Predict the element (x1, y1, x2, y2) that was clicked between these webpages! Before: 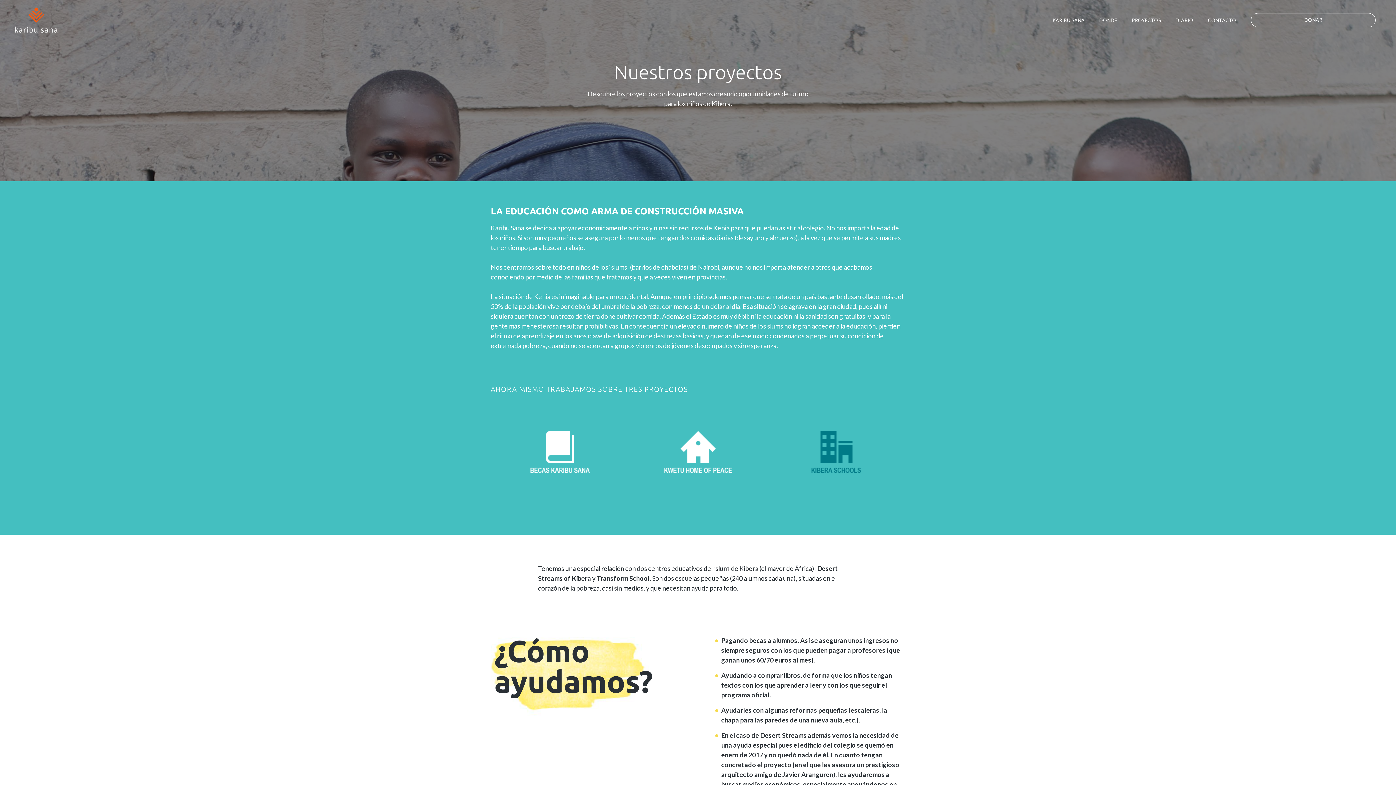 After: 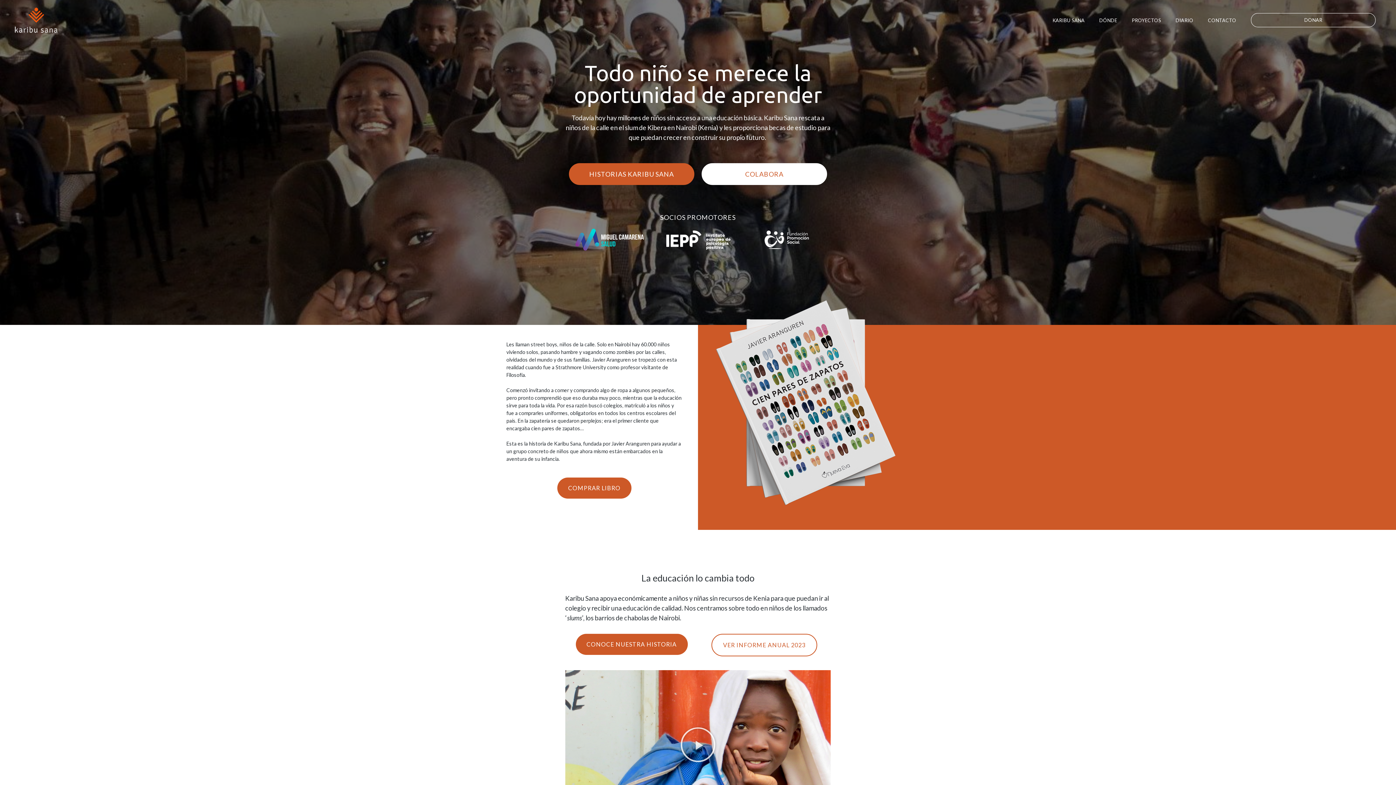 Action: bbox: (14, 7, 69, 33)